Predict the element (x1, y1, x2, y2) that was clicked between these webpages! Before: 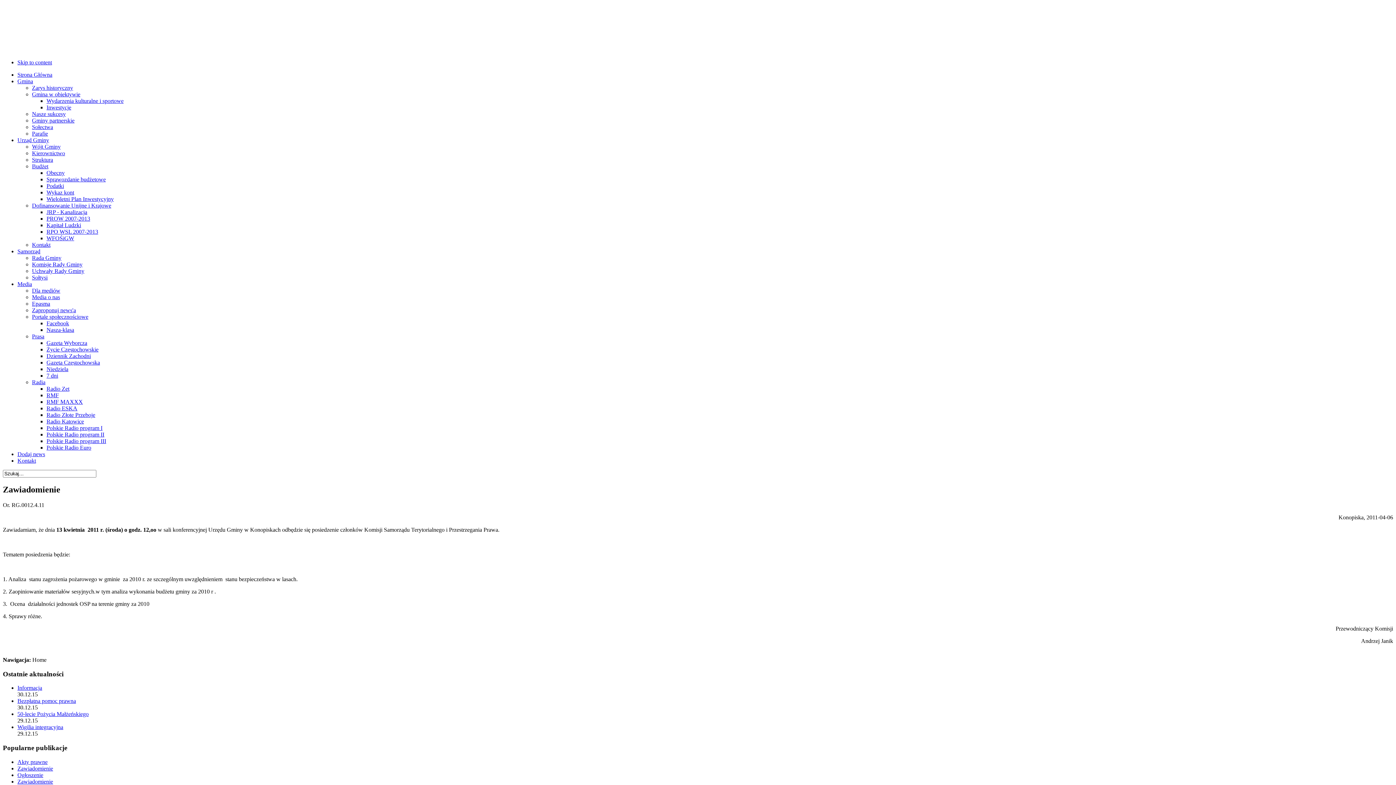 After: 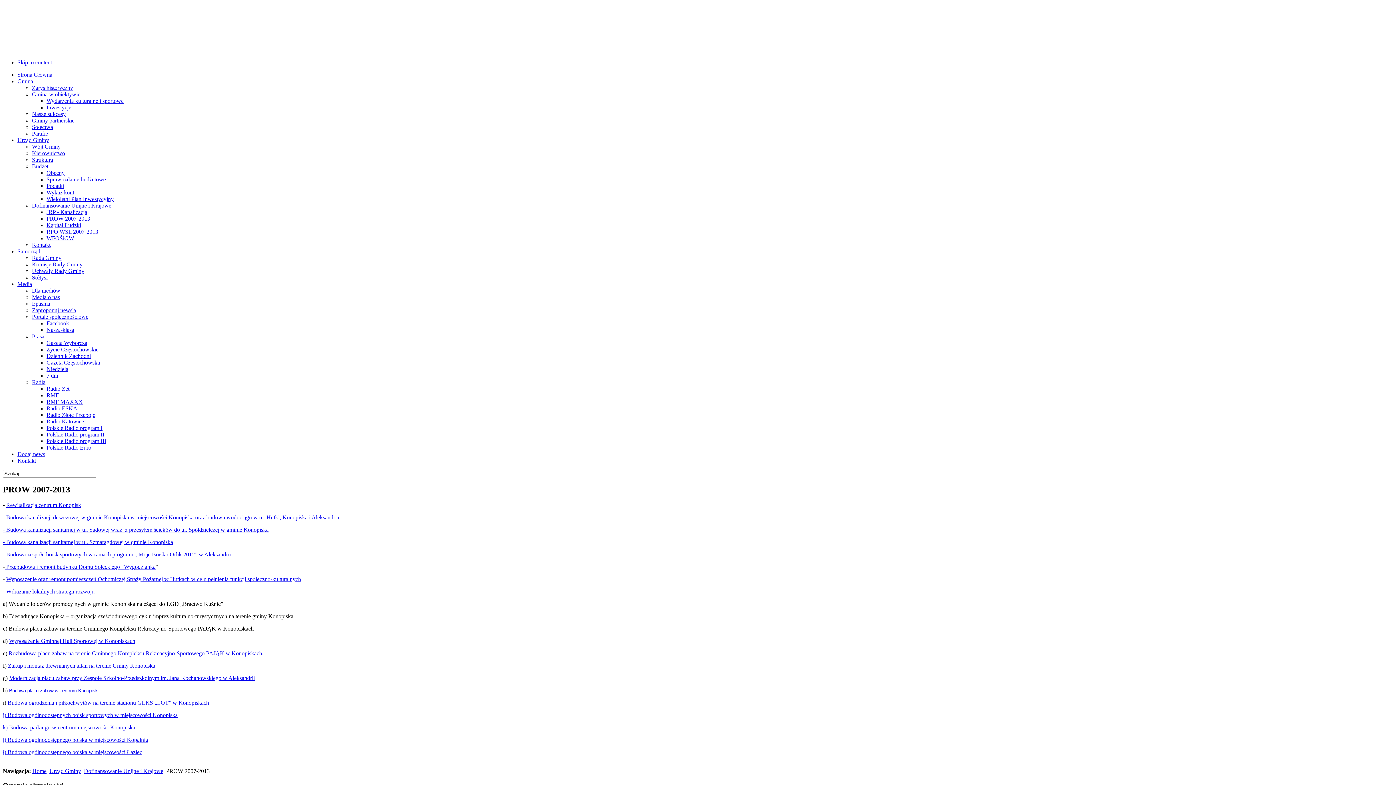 Action: bbox: (46, 215, 90, 221) label: PROW 2007-2013